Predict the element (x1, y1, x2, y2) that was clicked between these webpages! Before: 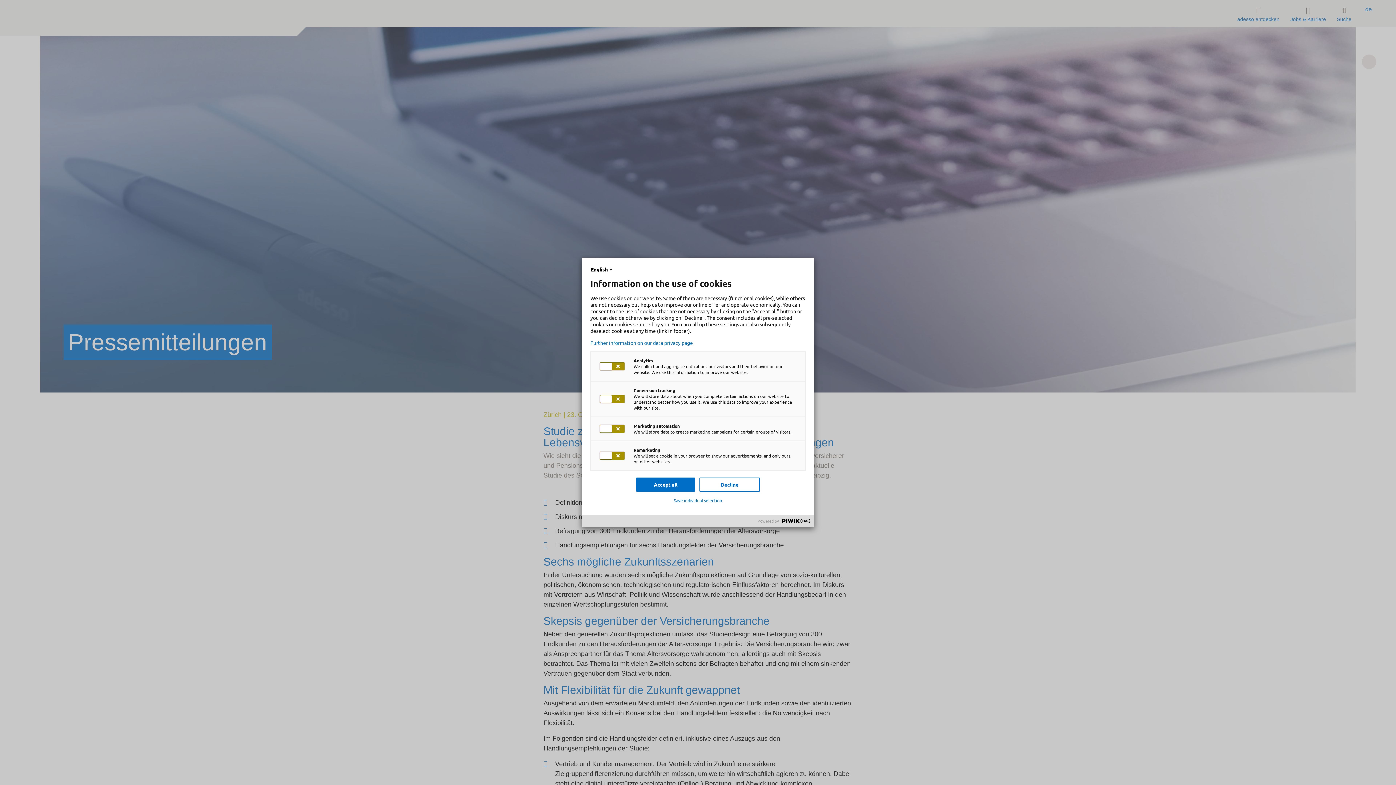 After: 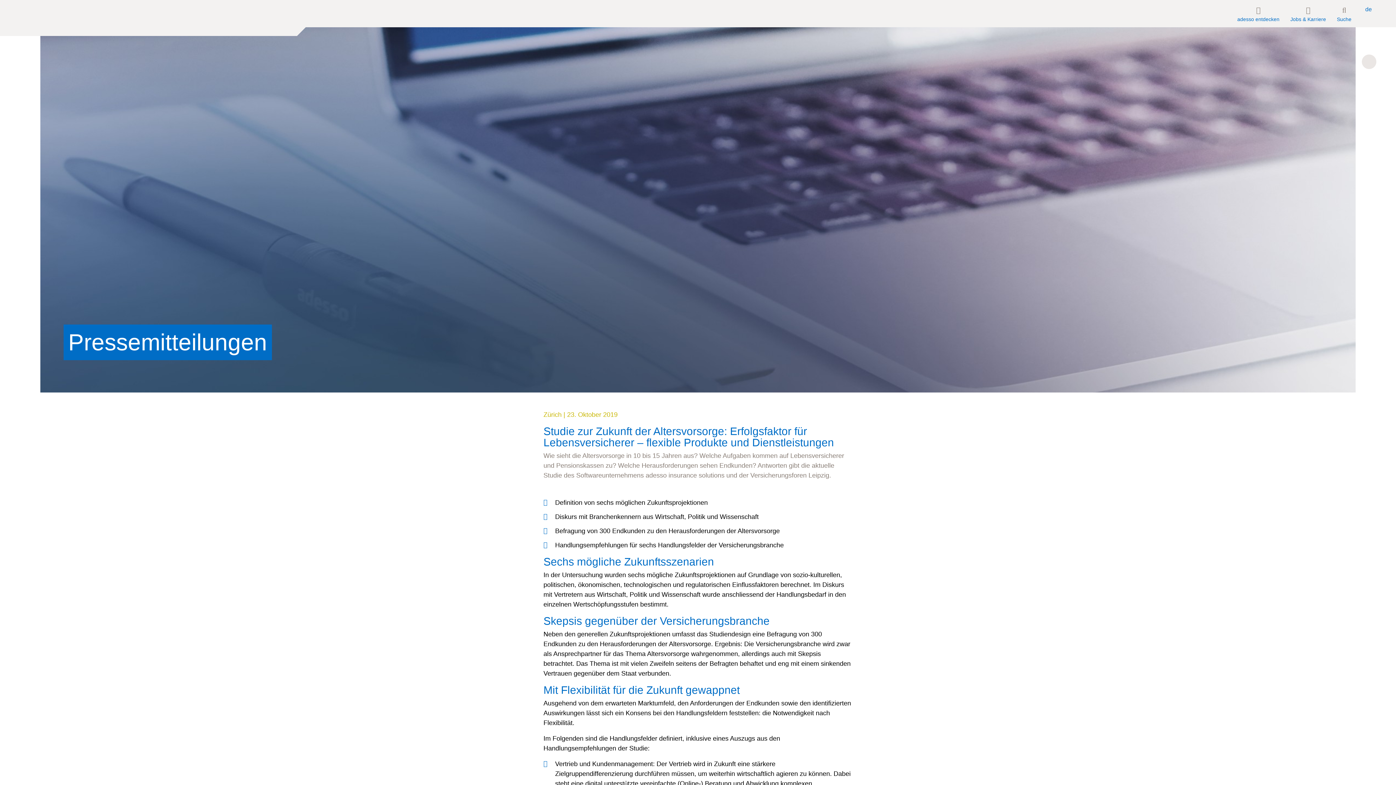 Action: label: Decline bbox: (699, 477, 760, 492)